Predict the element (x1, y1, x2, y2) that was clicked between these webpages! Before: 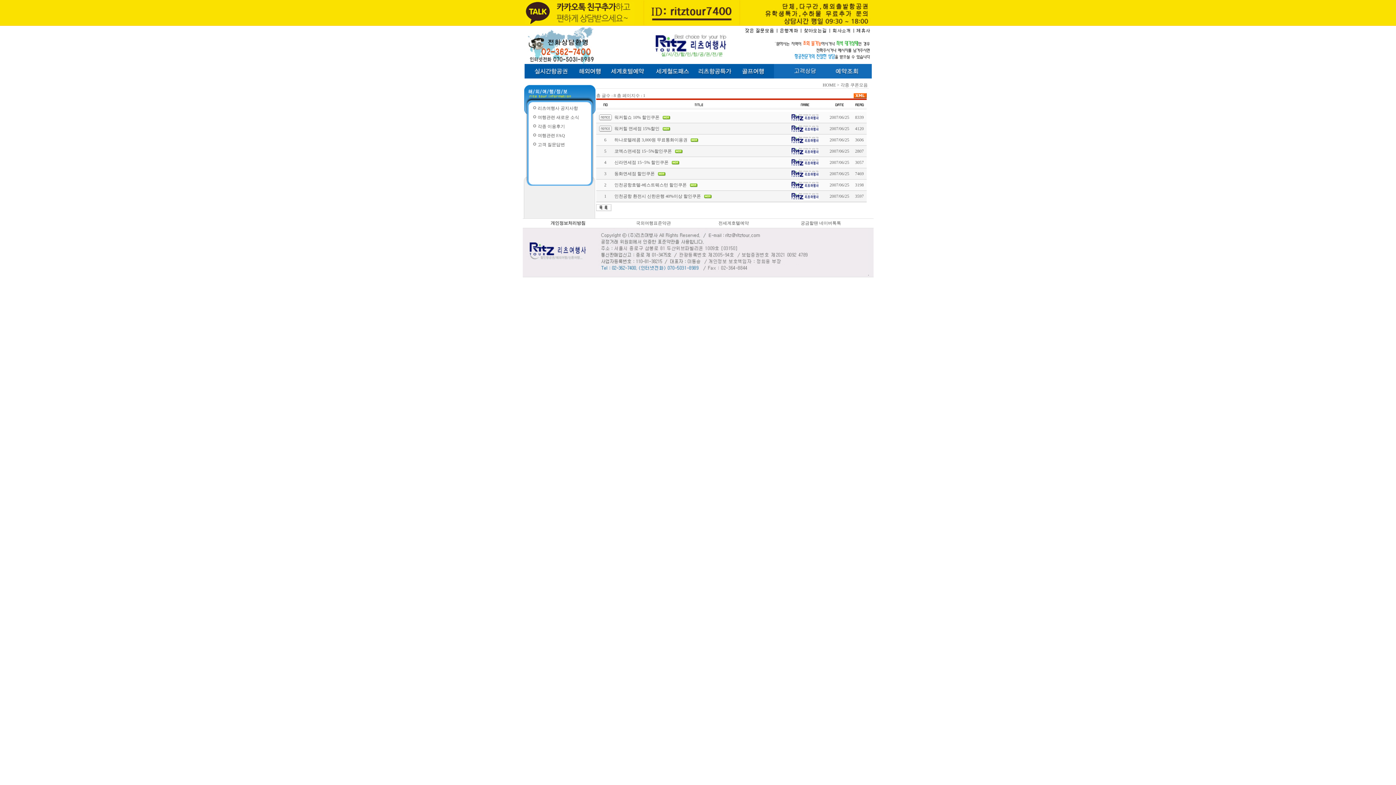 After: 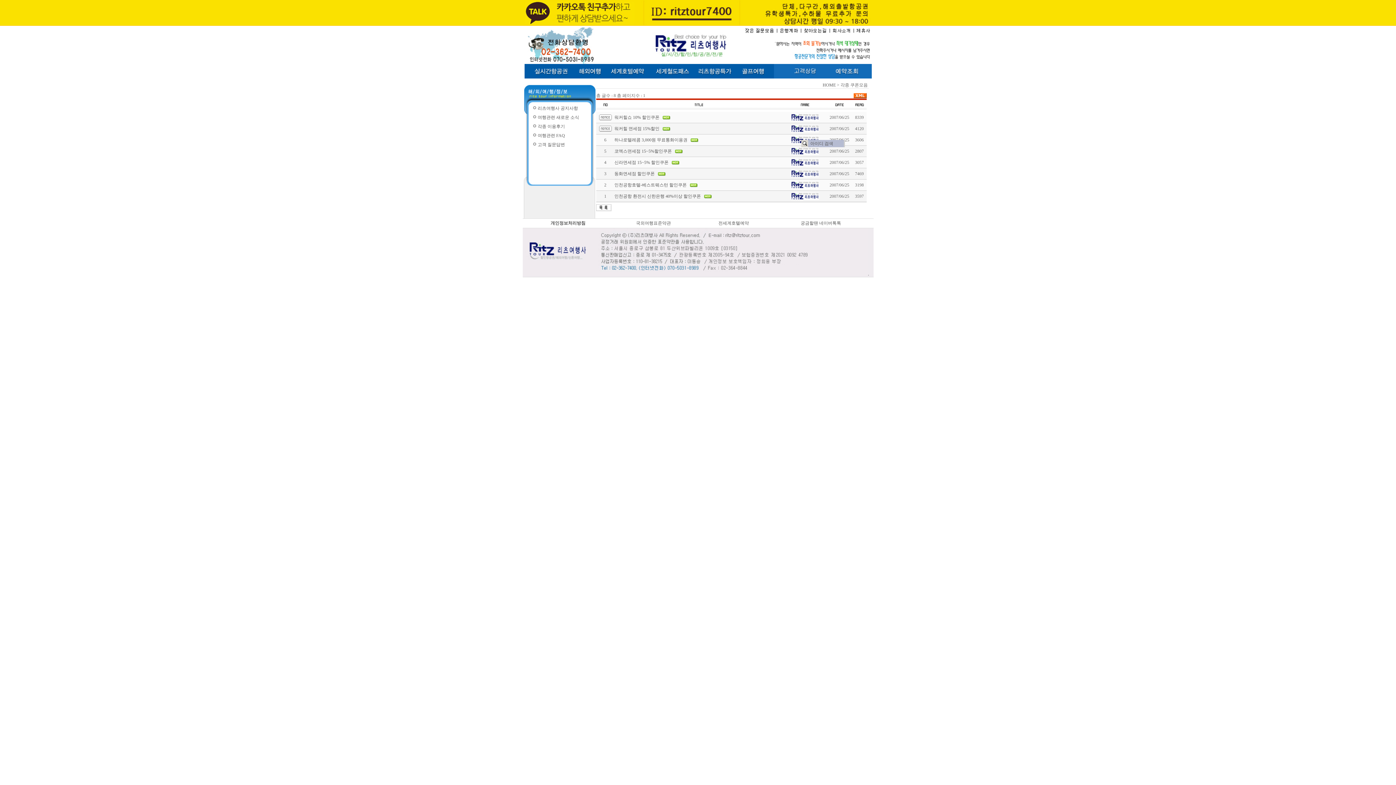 Action: bbox: (790, 137, 819, 142)